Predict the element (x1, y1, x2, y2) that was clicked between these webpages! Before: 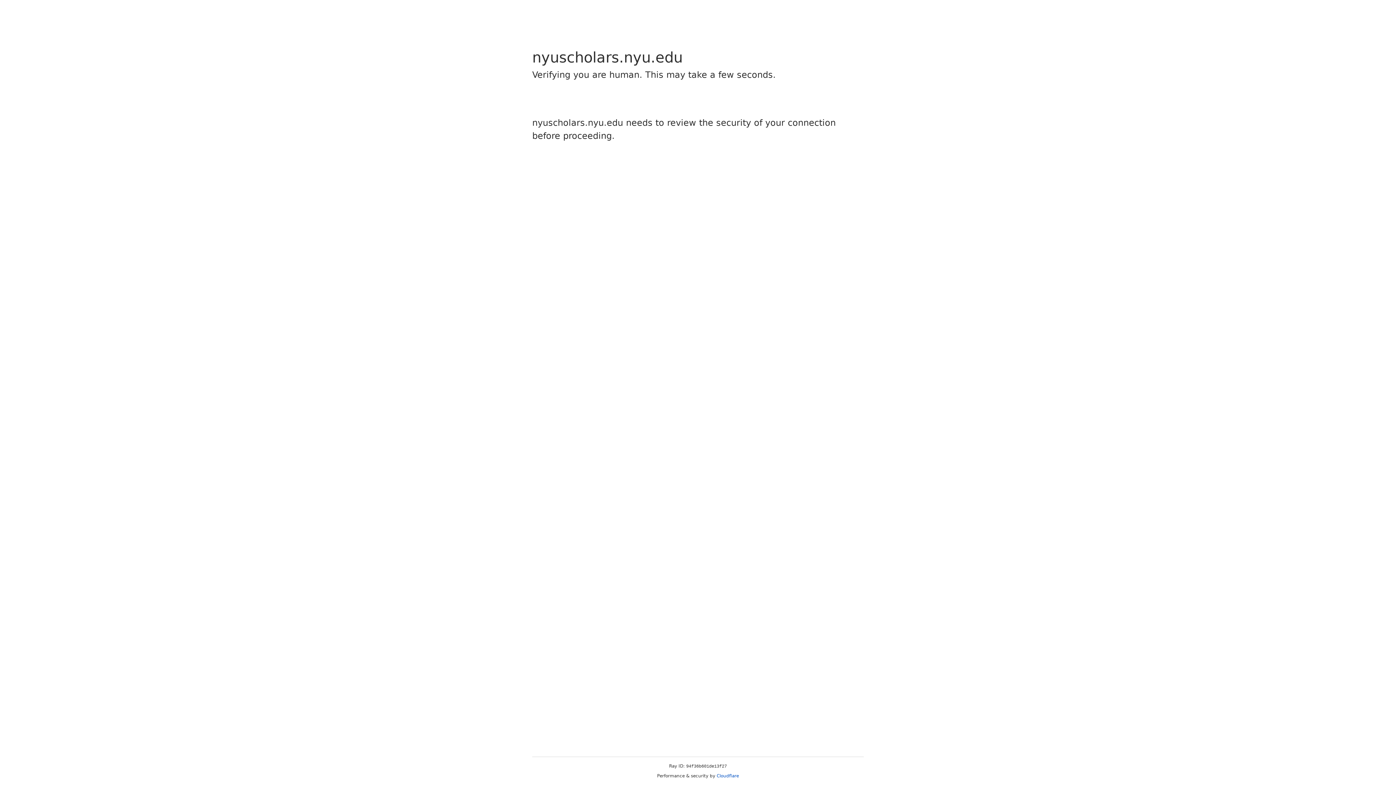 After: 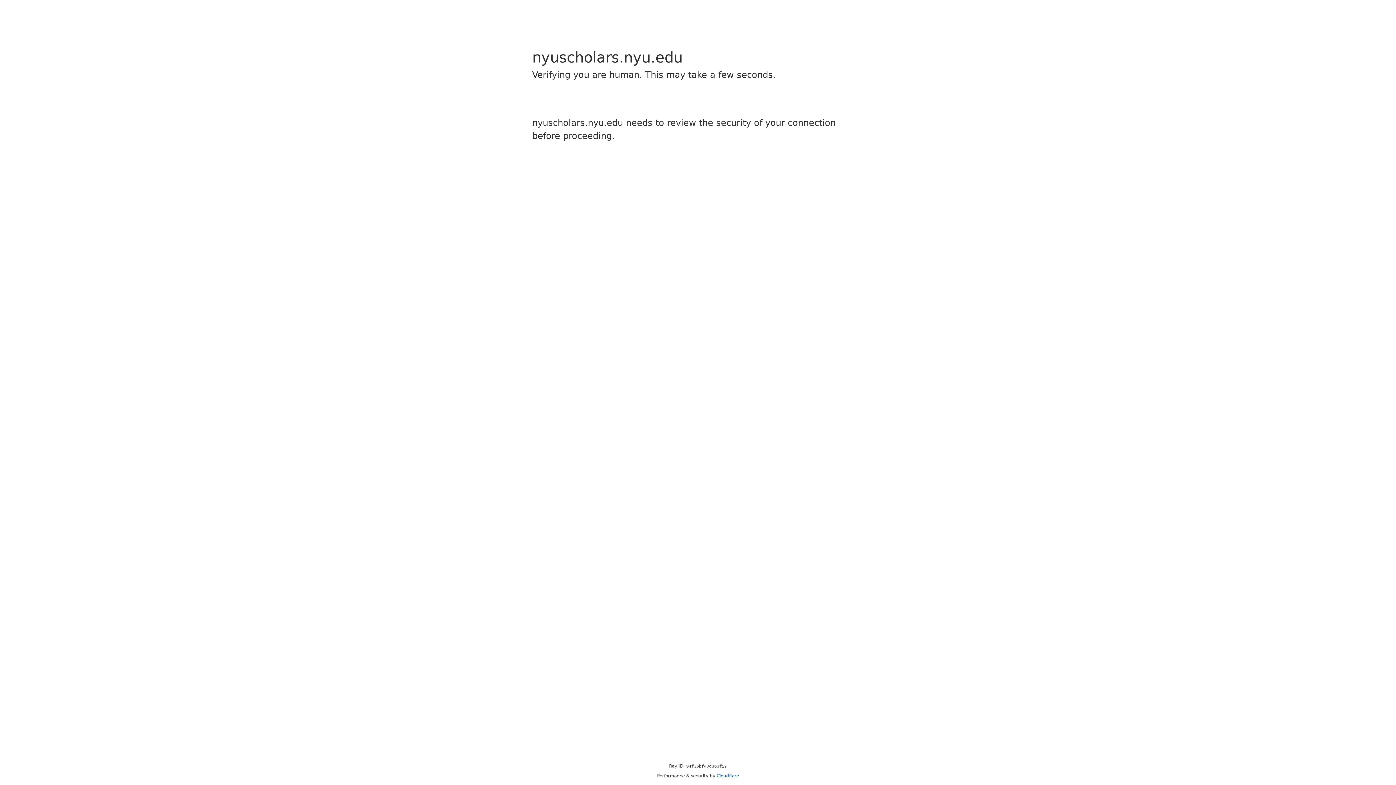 Action: label: Cloudflare bbox: (716, 773, 739, 778)